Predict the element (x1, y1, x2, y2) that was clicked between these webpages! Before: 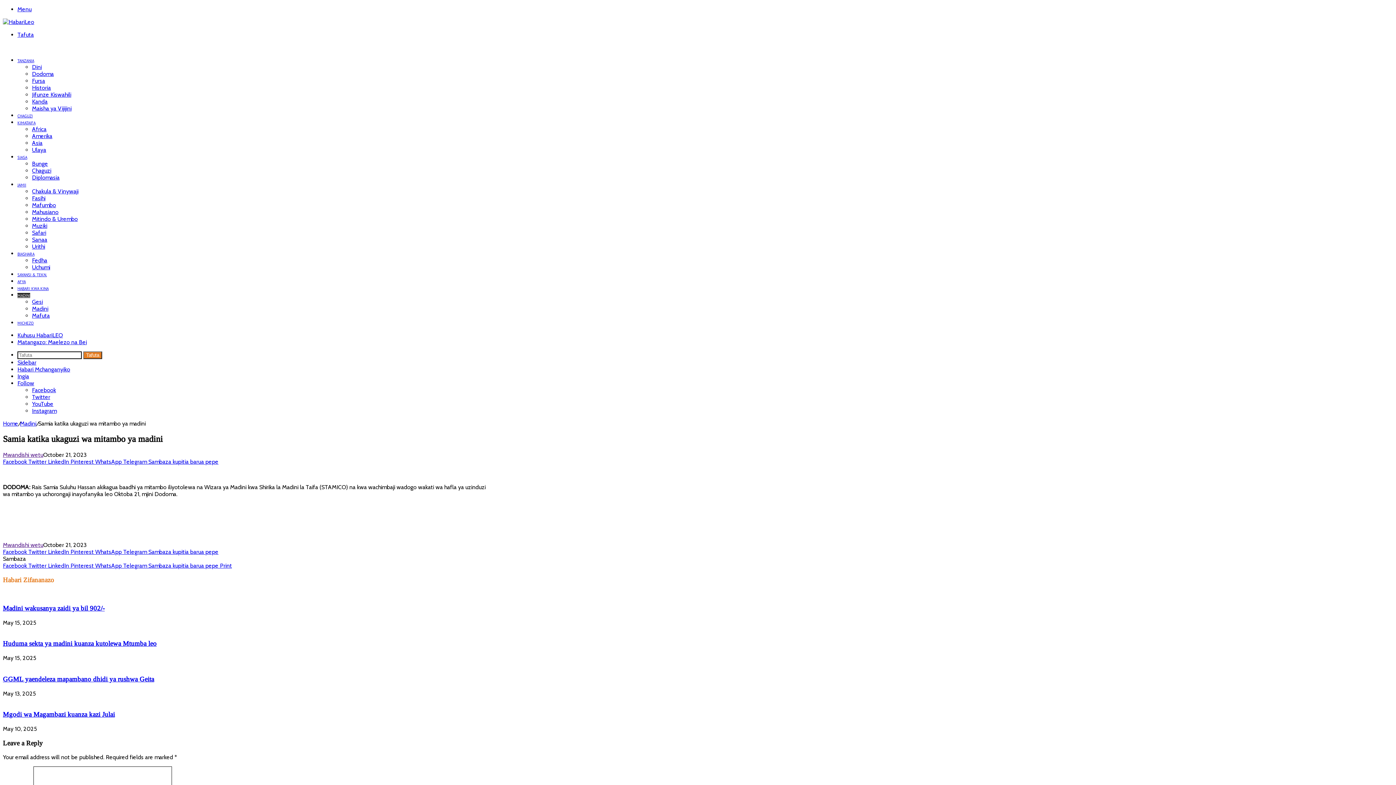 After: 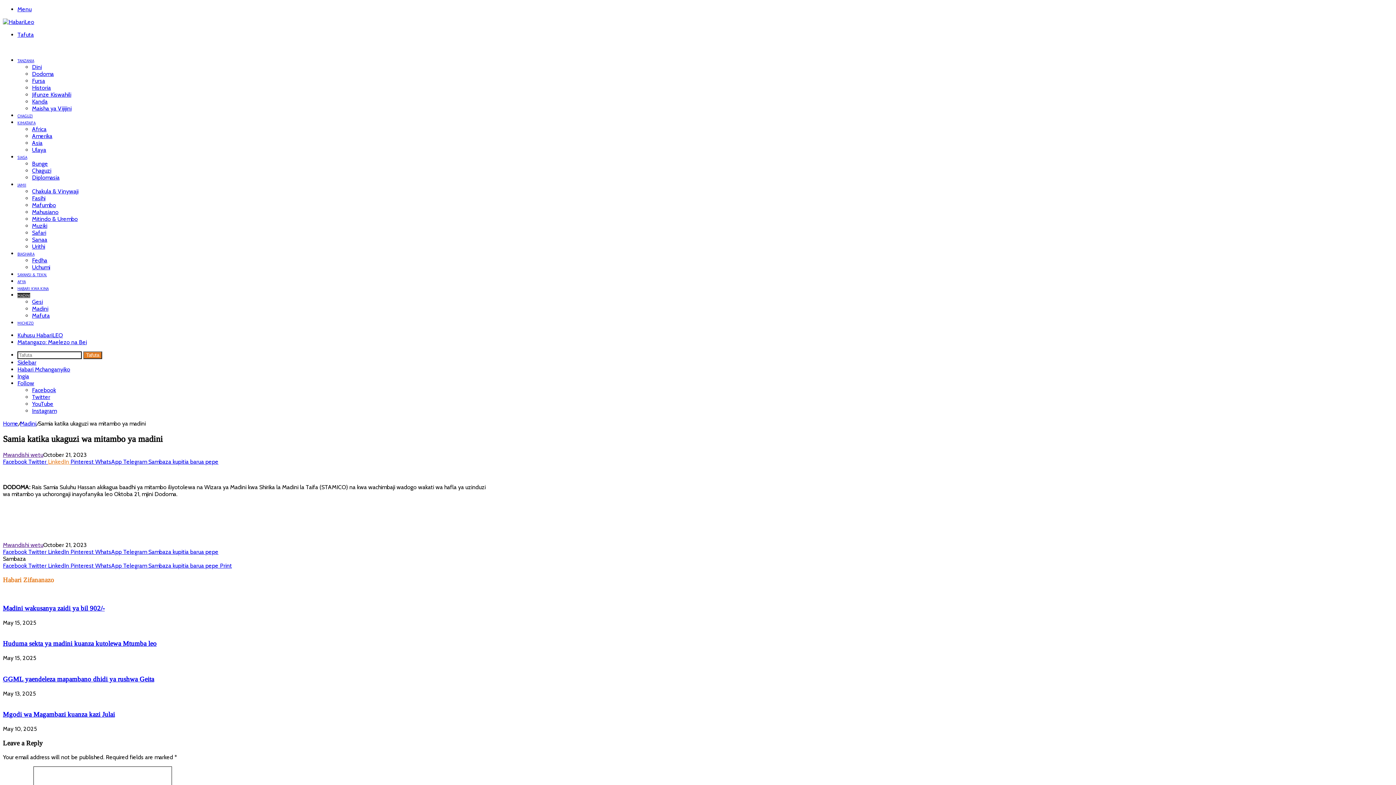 Action: label: LinkedIn  bbox: (48, 458, 70, 465)